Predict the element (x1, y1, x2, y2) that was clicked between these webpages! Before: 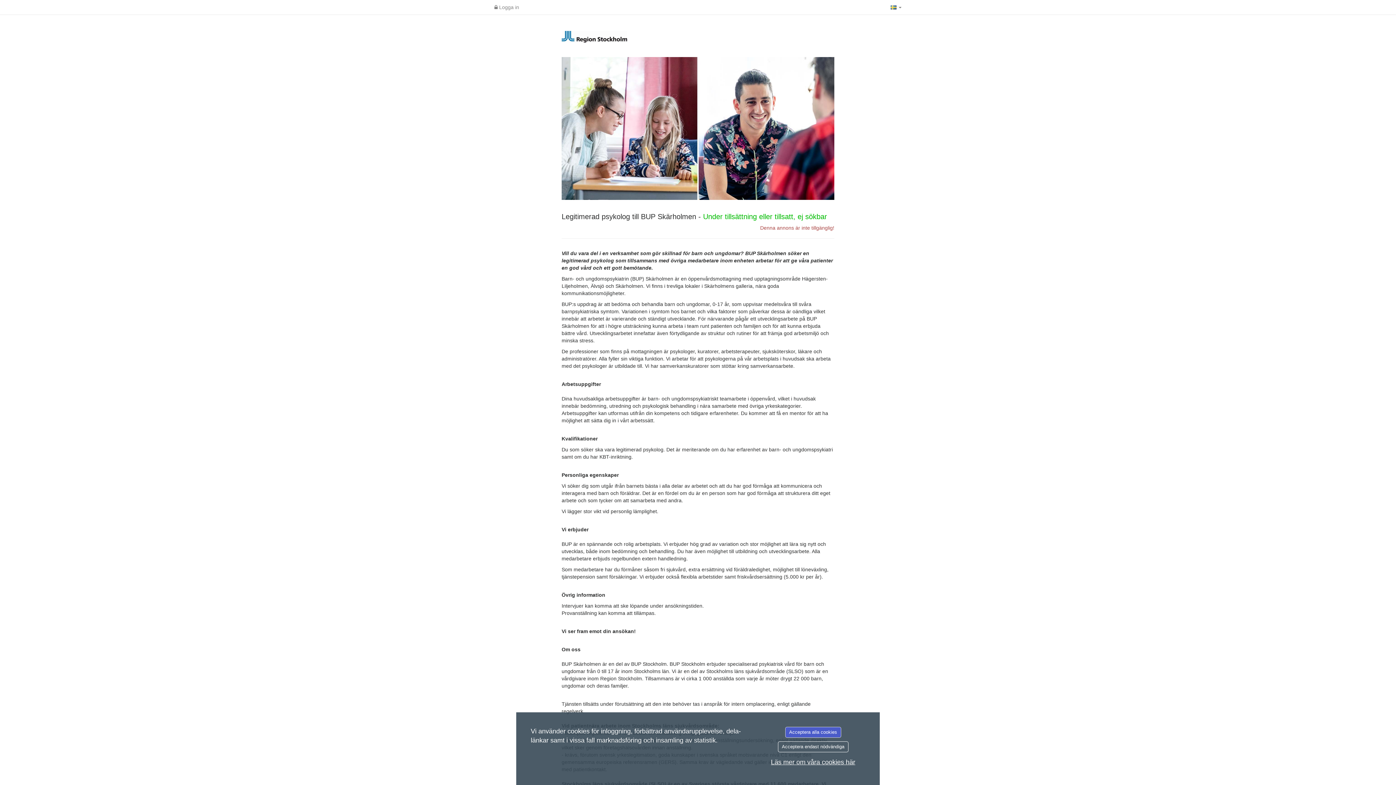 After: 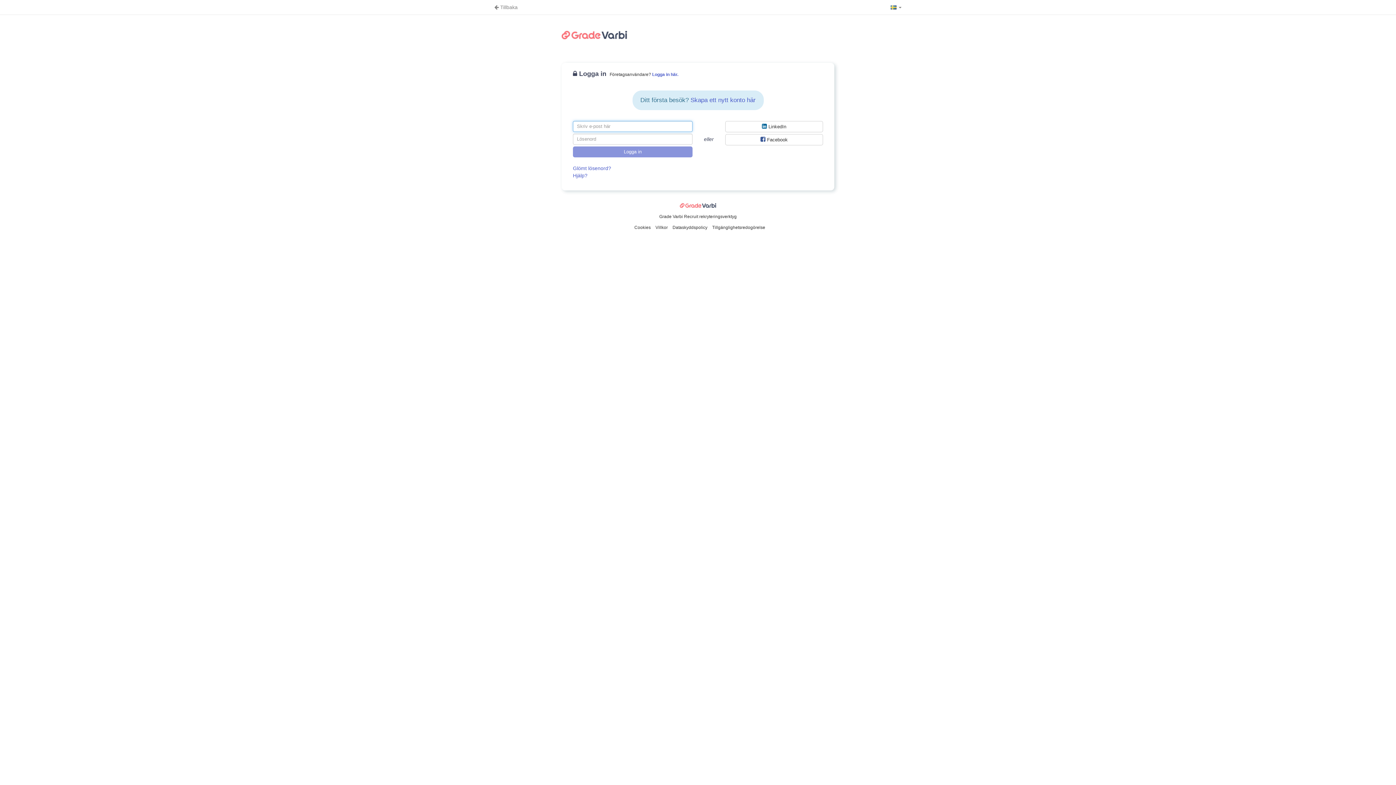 Action: bbox: (490, 0, 522, 14) label:  Logga in